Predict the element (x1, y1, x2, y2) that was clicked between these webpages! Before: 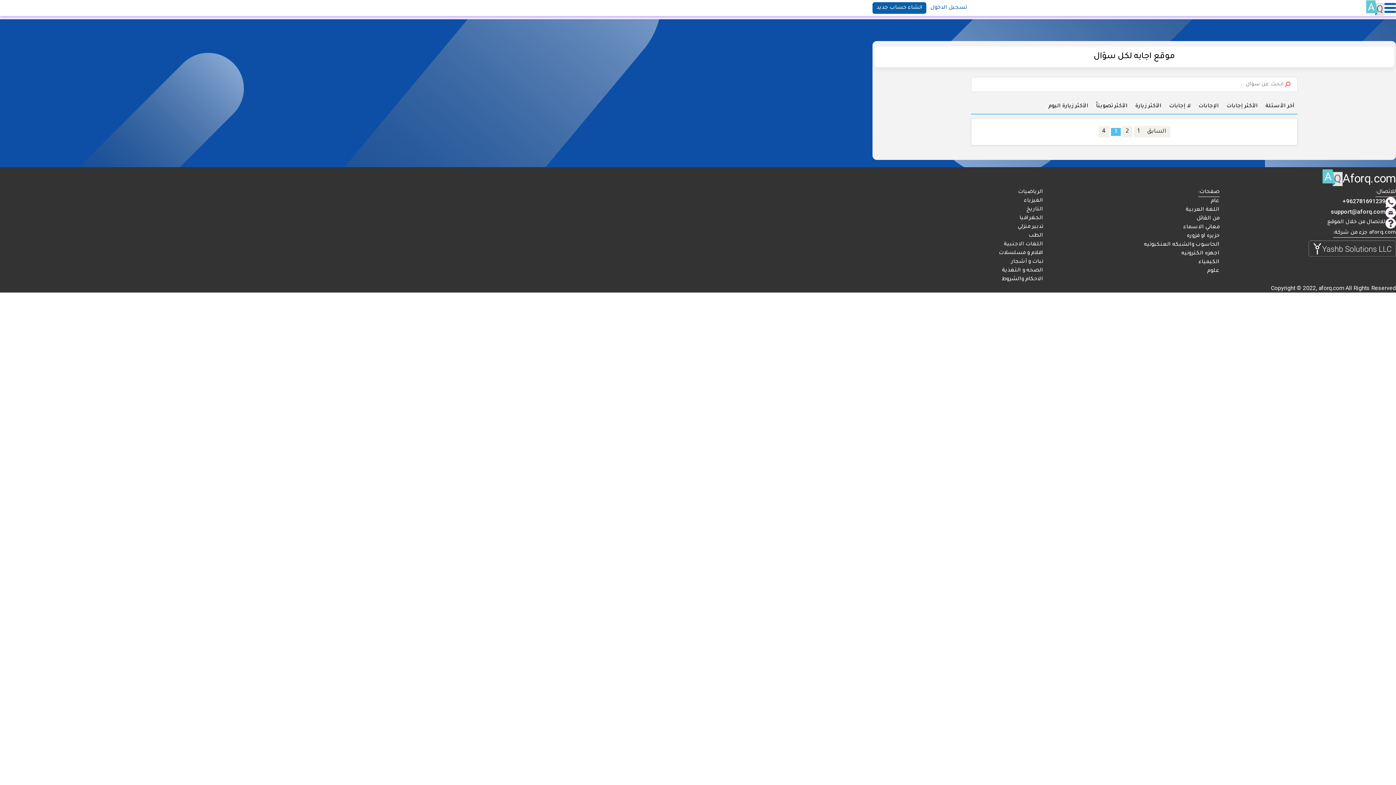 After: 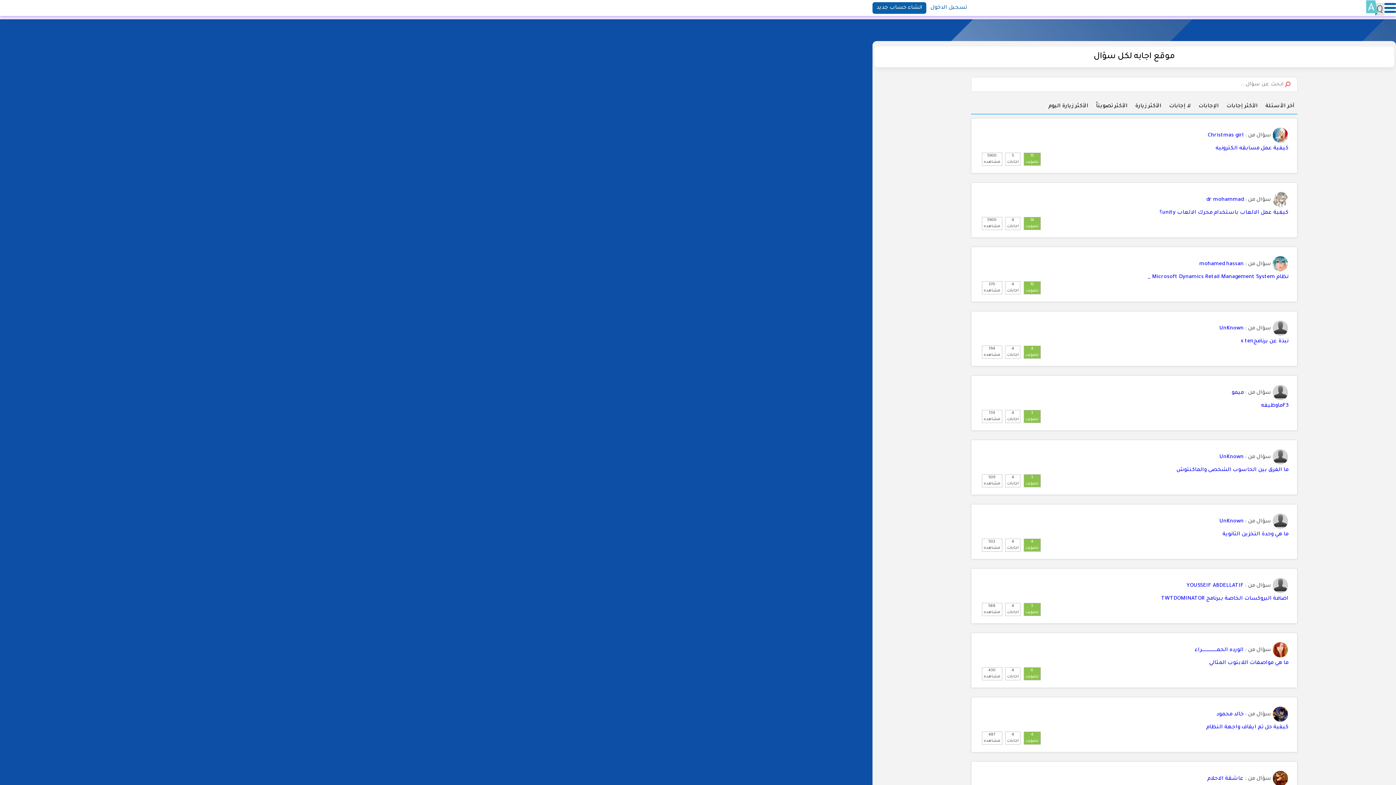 Action: label: الحاسوب والشبكه العنكبوتيه bbox: (1144, 240, 1219, 249)